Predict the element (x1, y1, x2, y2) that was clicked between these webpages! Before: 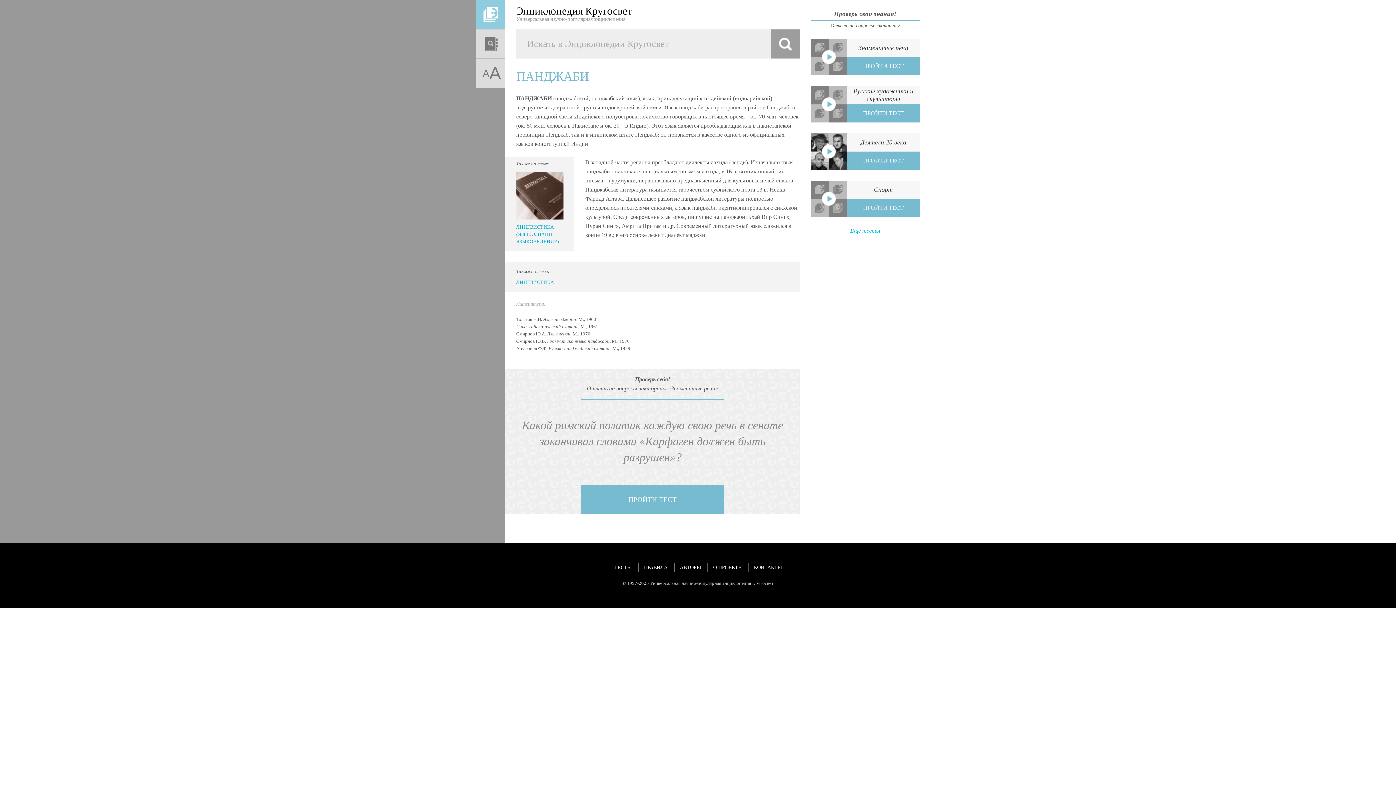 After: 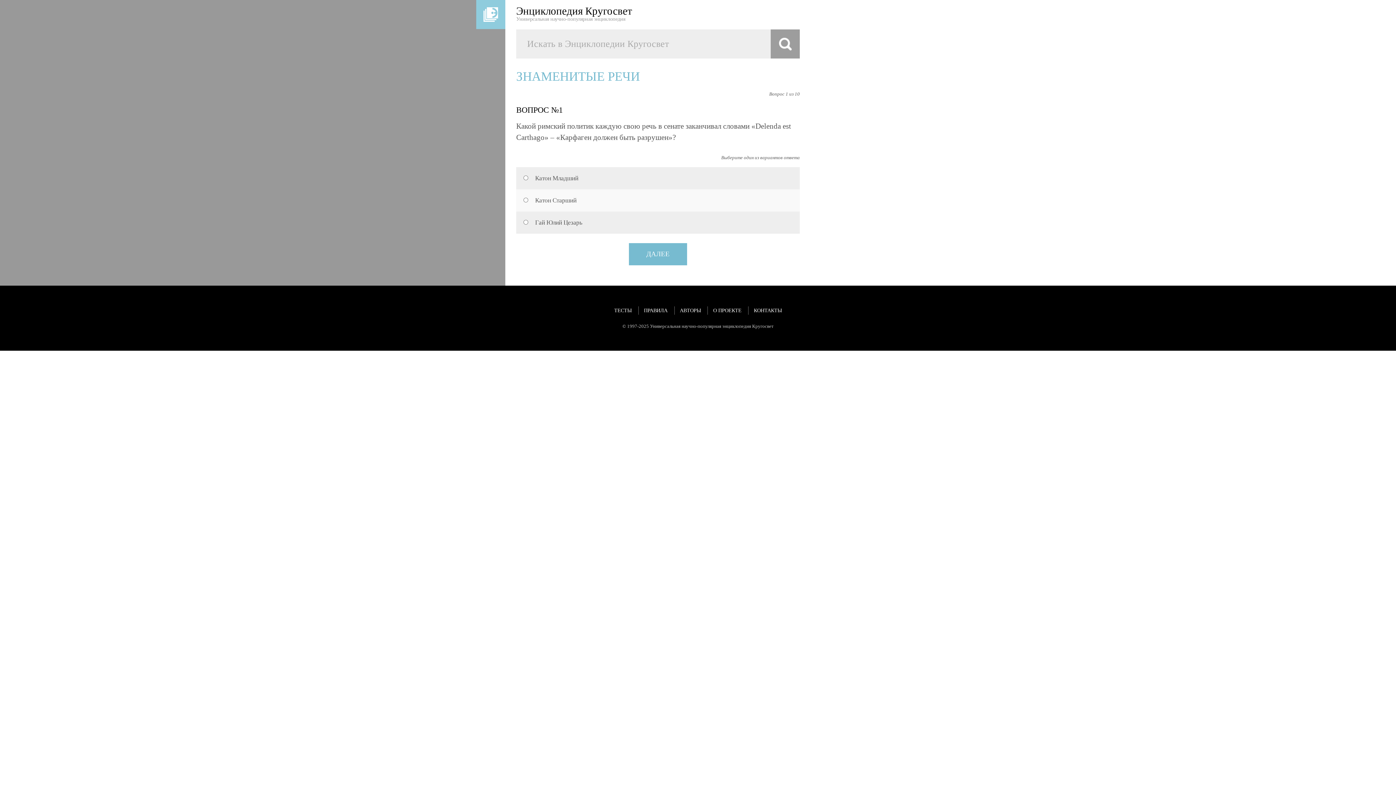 Action: bbox: (581, 485, 724, 514) label: ПРОЙТИ ТЕСТ